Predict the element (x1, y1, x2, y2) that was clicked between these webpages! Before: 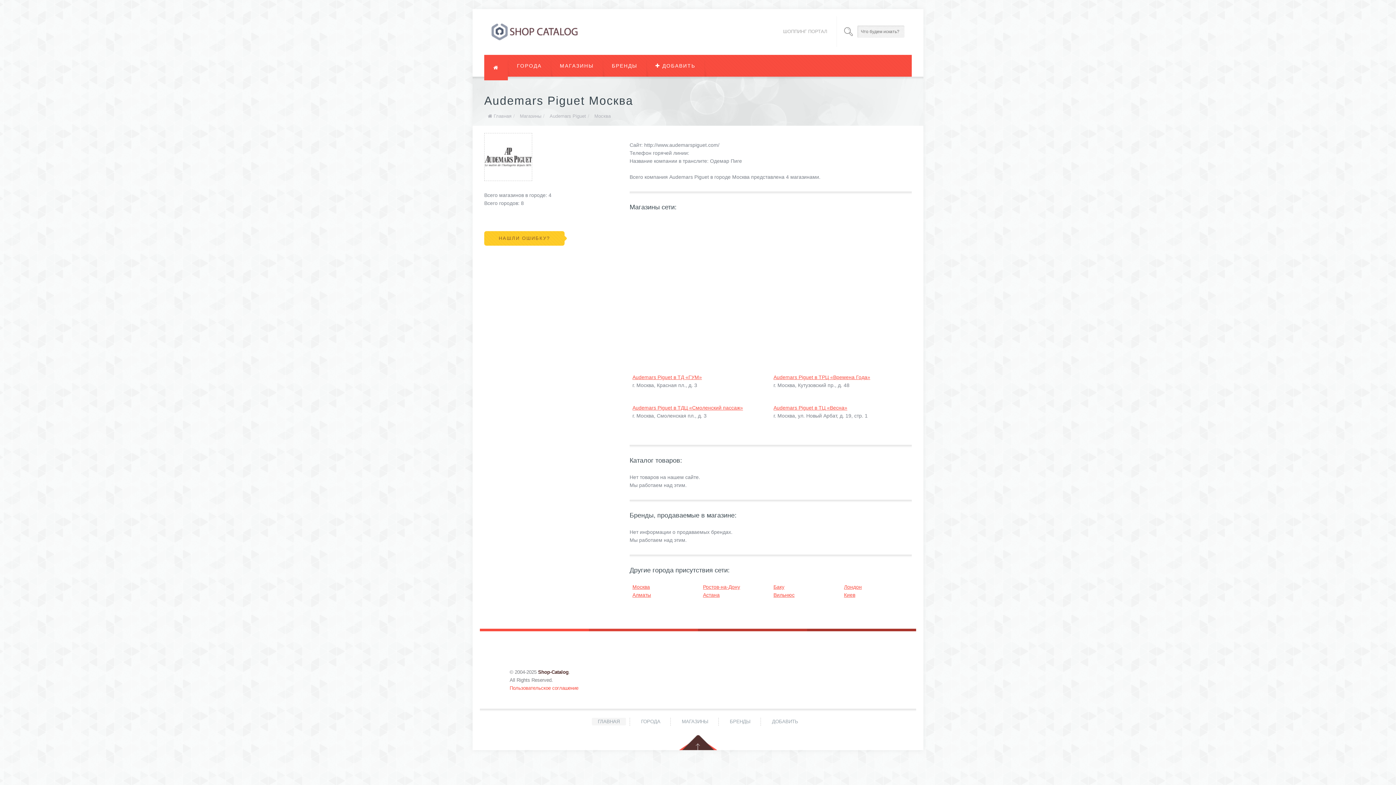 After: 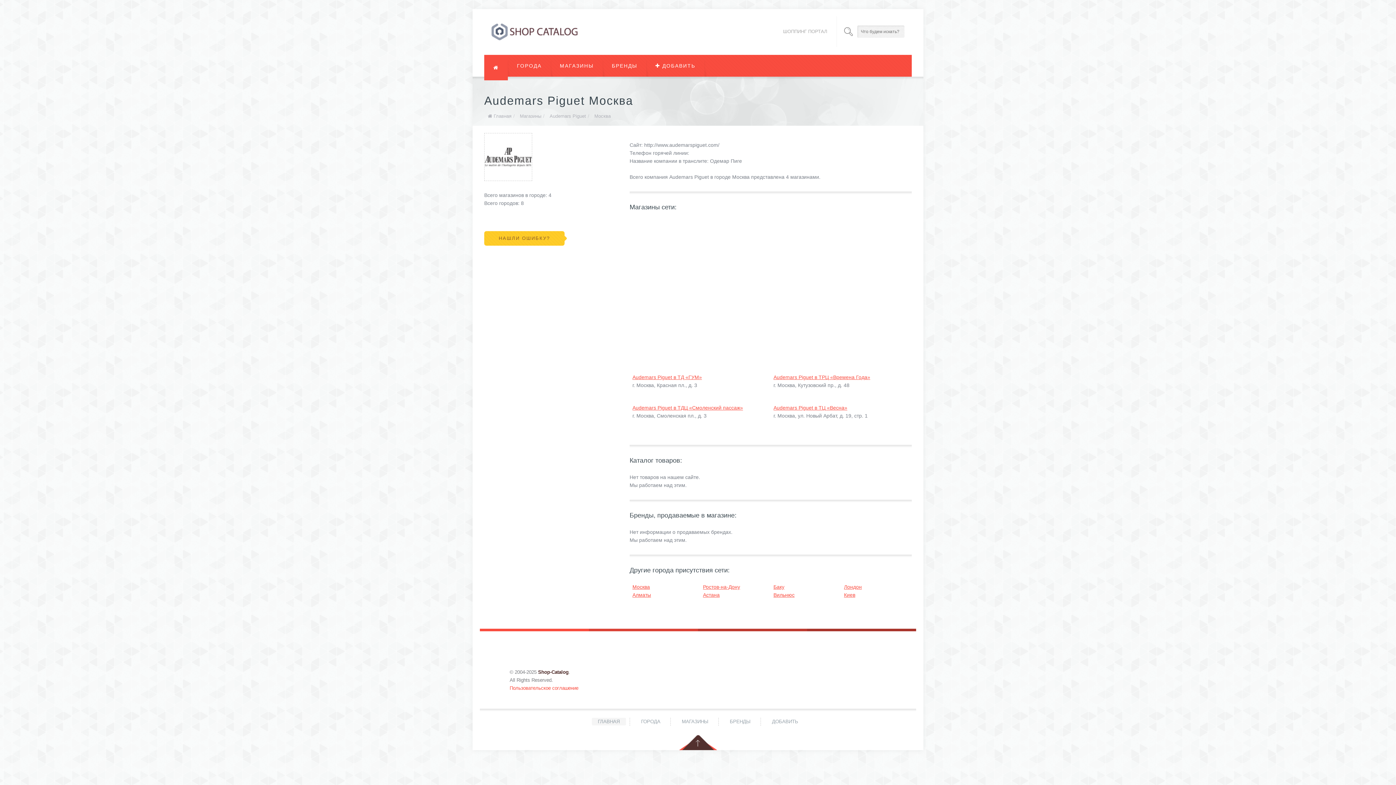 Action: bbox: (679, 735, 717, 750)